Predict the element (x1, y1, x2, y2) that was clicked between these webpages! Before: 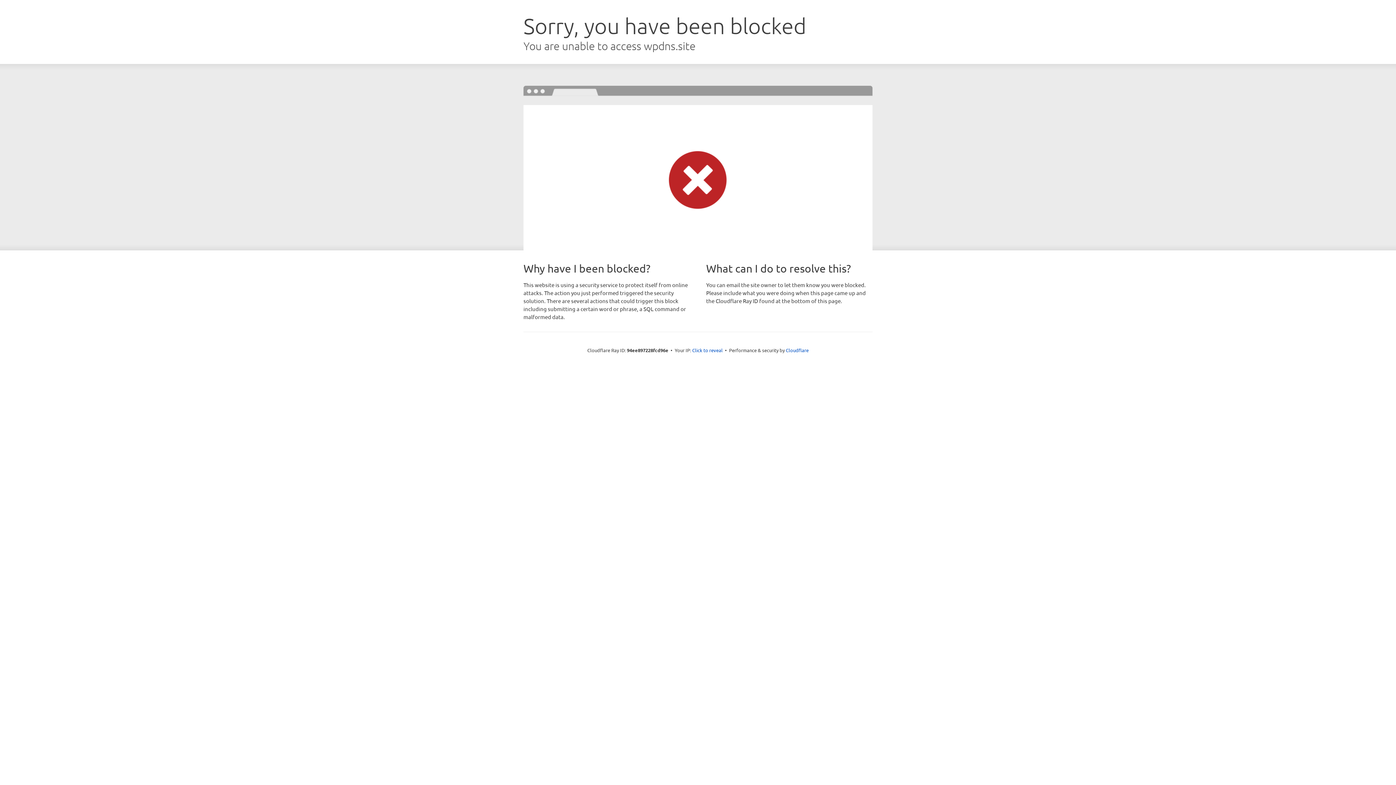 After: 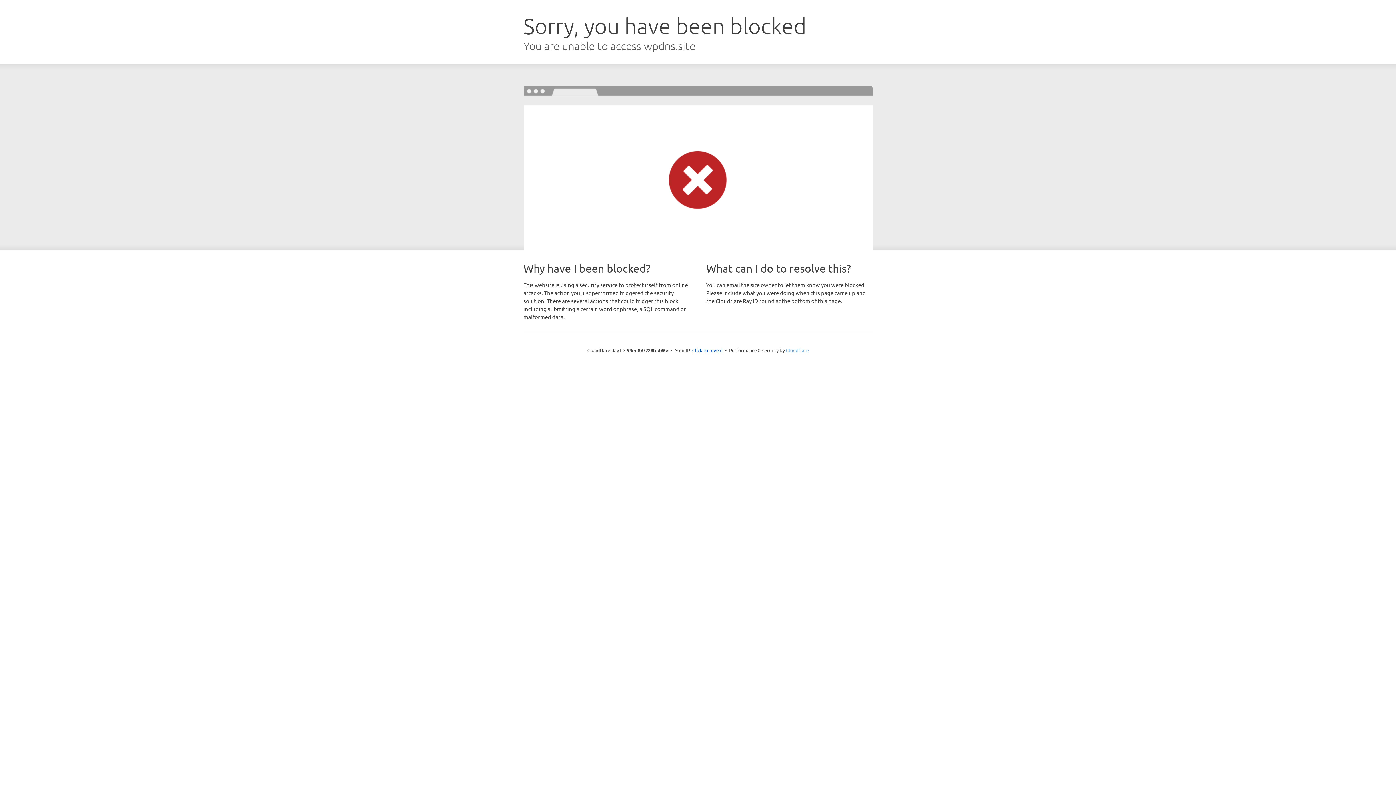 Action: bbox: (786, 347, 808, 353) label: Cloudflare